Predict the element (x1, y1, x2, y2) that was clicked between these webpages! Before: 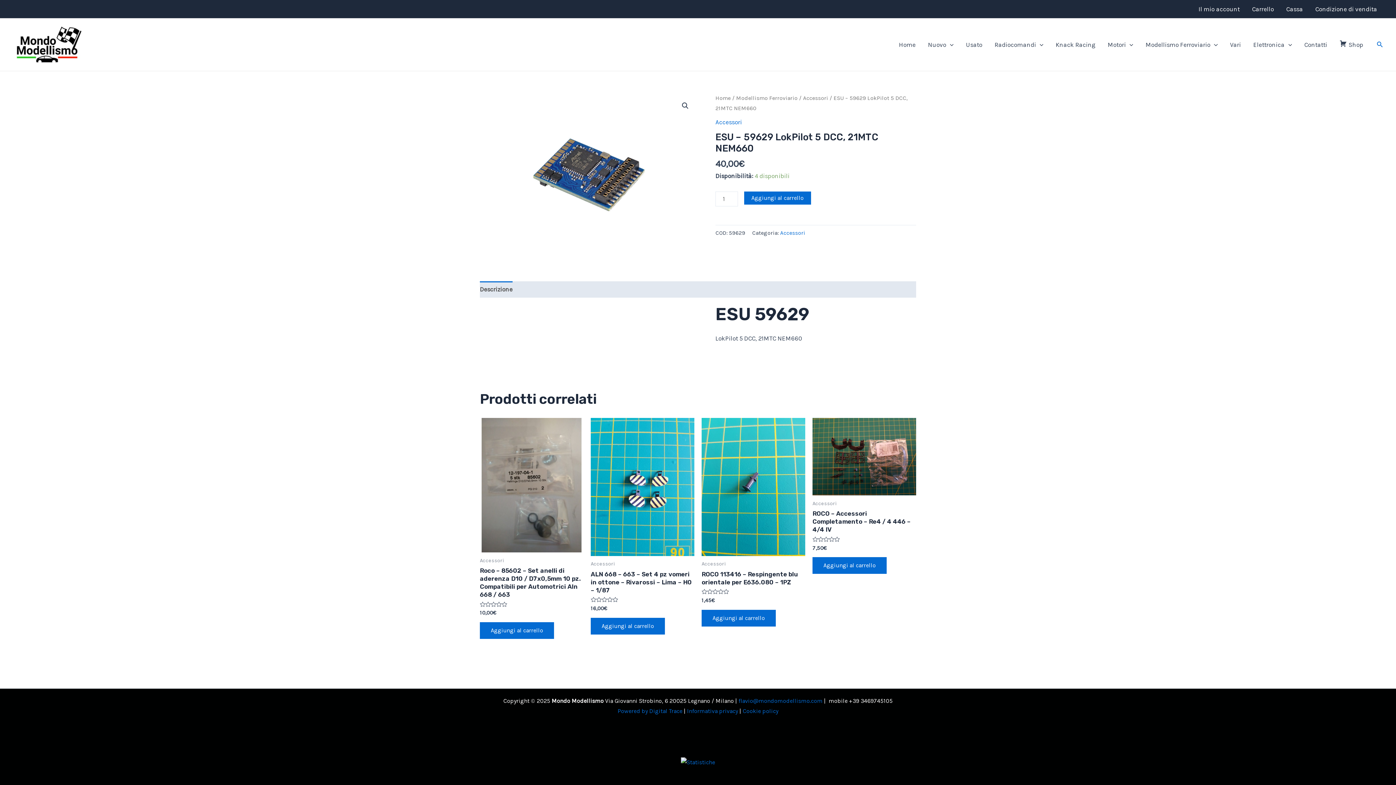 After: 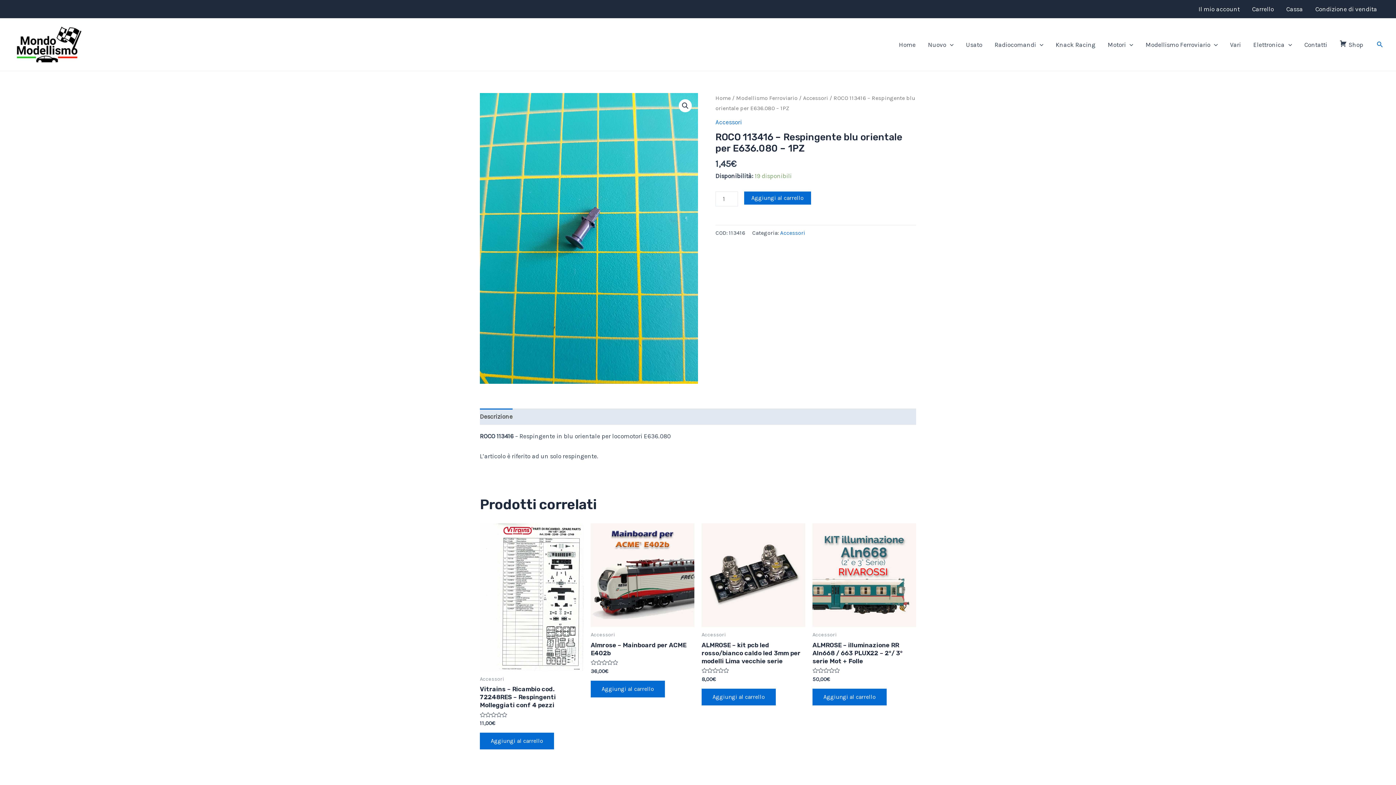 Action: label: ROCO 113416 – Respingente blu orientale per E636.080 – 1PZ bbox: (701, 570, 805, 589)